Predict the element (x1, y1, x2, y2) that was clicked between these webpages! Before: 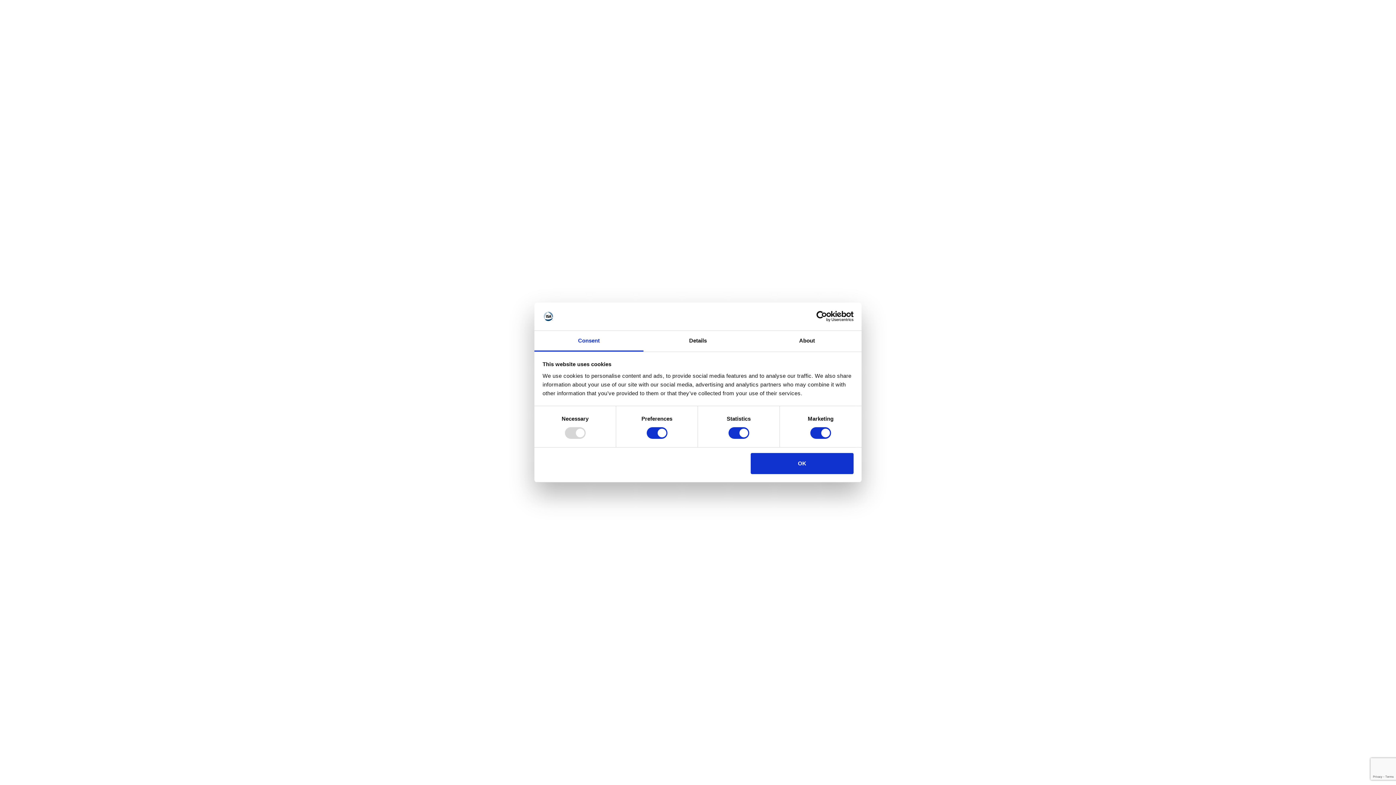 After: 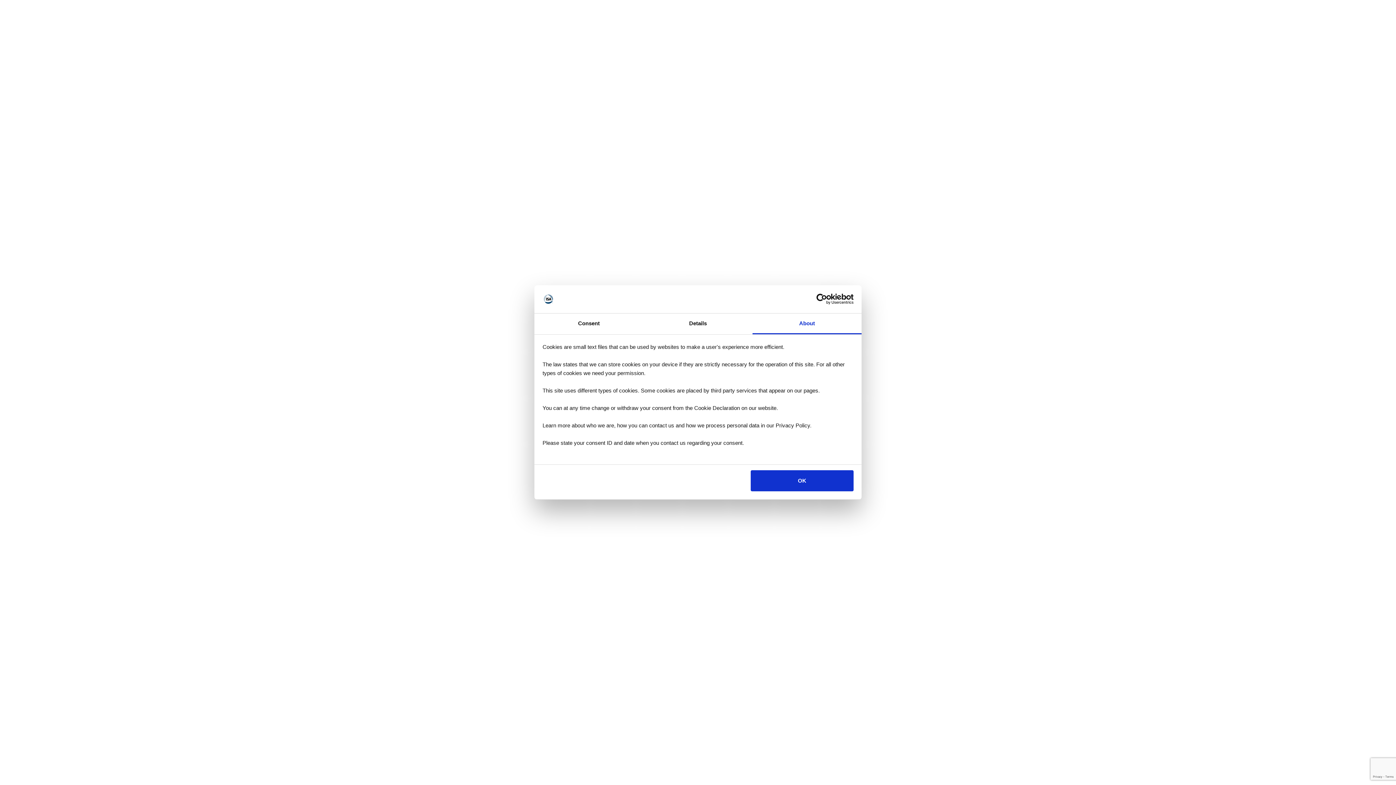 Action: label: About bbox: (752, 331, 861, 351)